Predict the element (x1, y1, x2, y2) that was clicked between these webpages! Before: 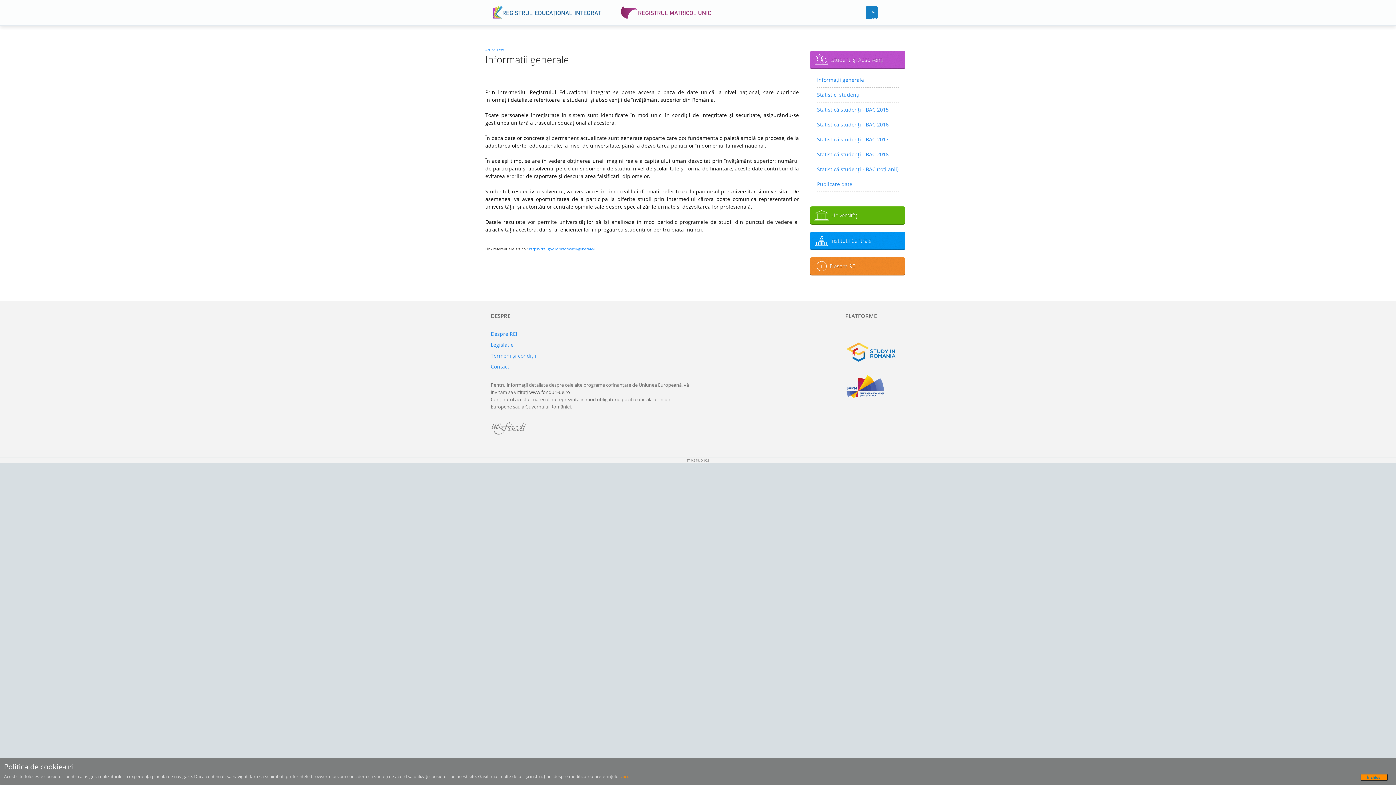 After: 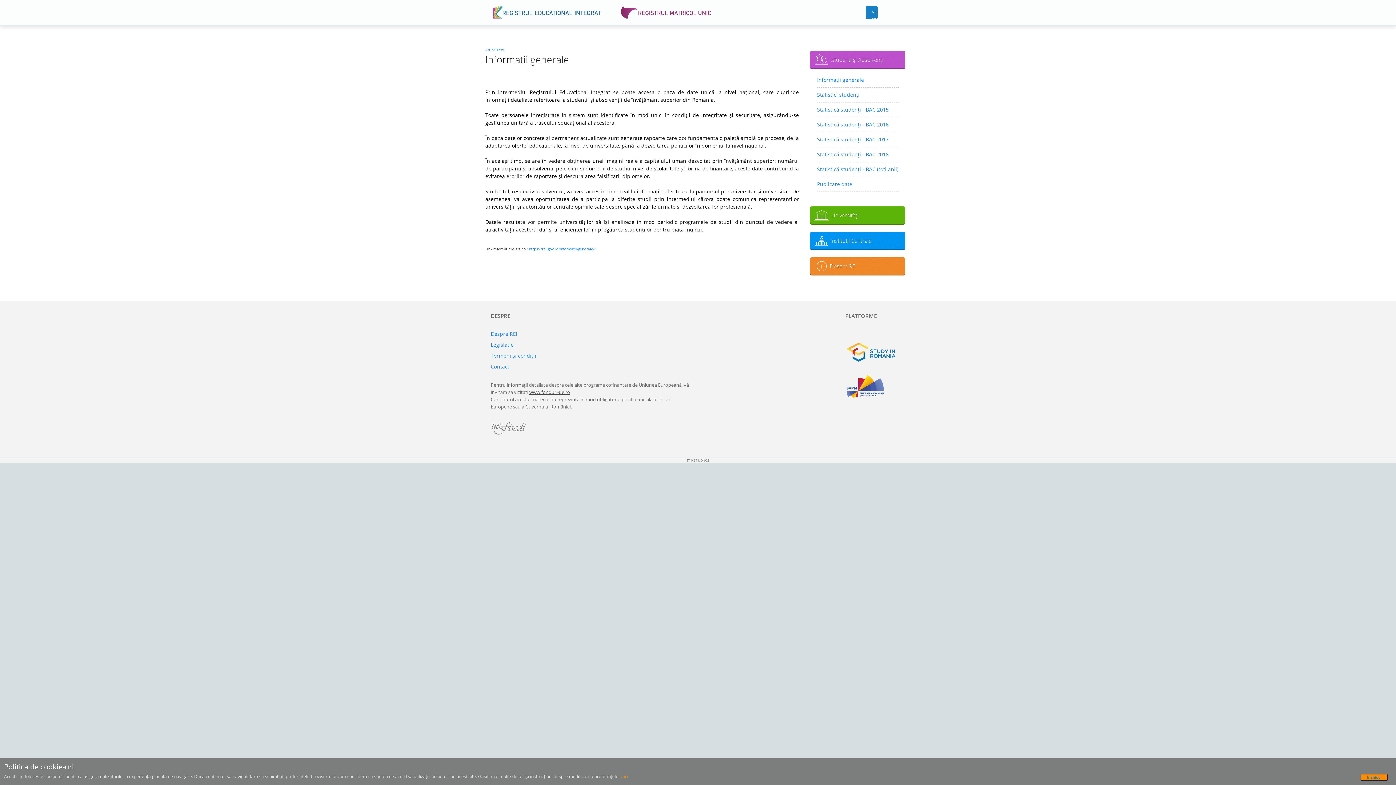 Action: bbox: (529, 389, 570, 395) label: www.fonduri-ue.ro